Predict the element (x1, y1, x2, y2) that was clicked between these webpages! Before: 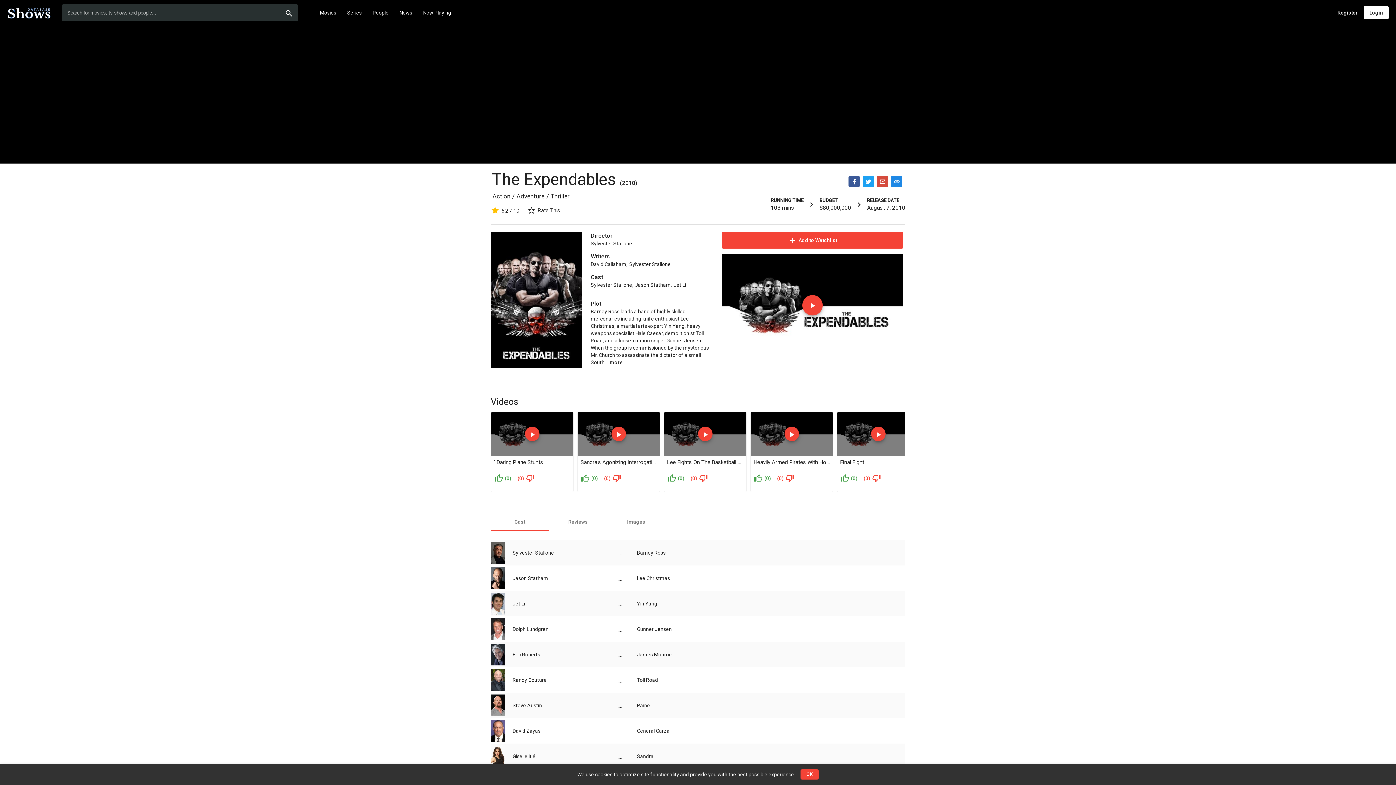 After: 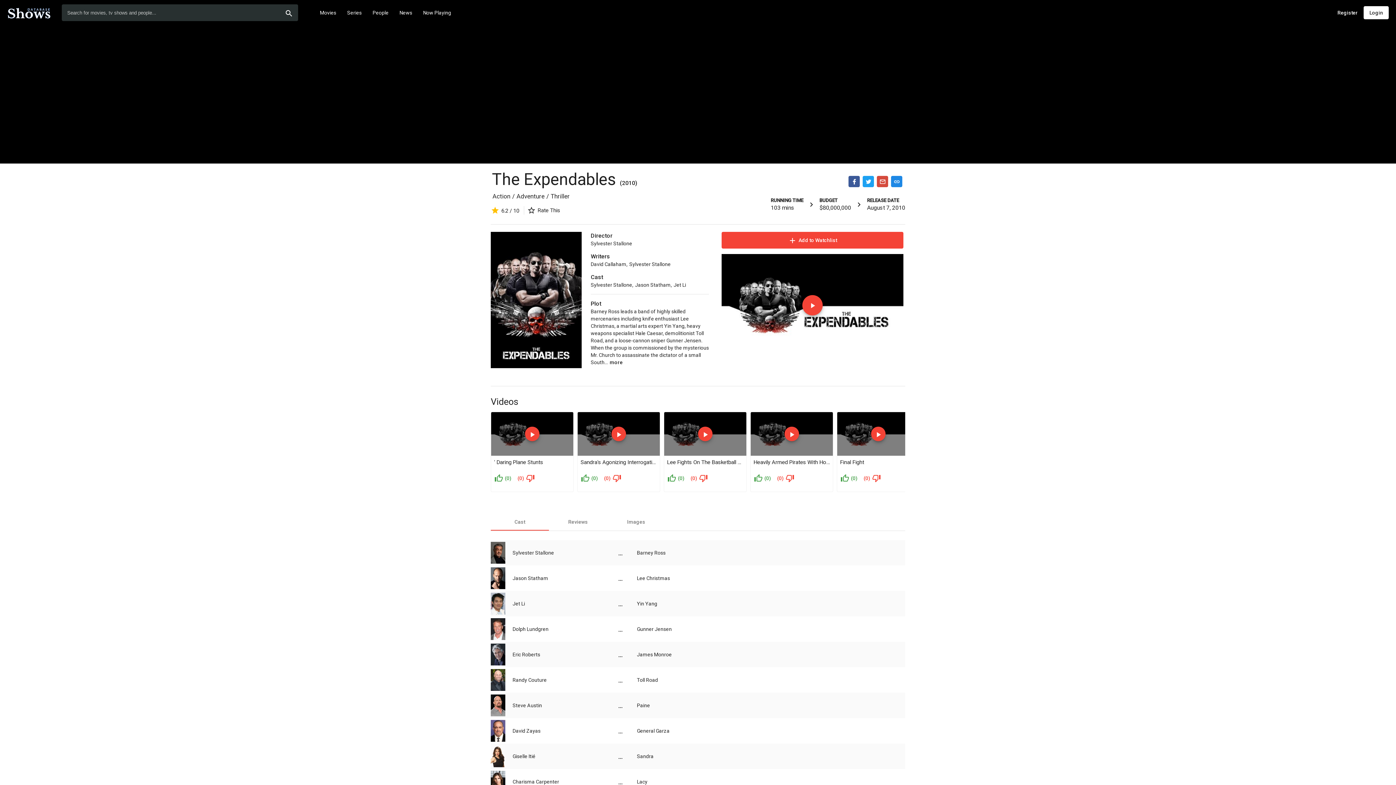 Action: label: OK bbox: (800, 769, 818, 780)